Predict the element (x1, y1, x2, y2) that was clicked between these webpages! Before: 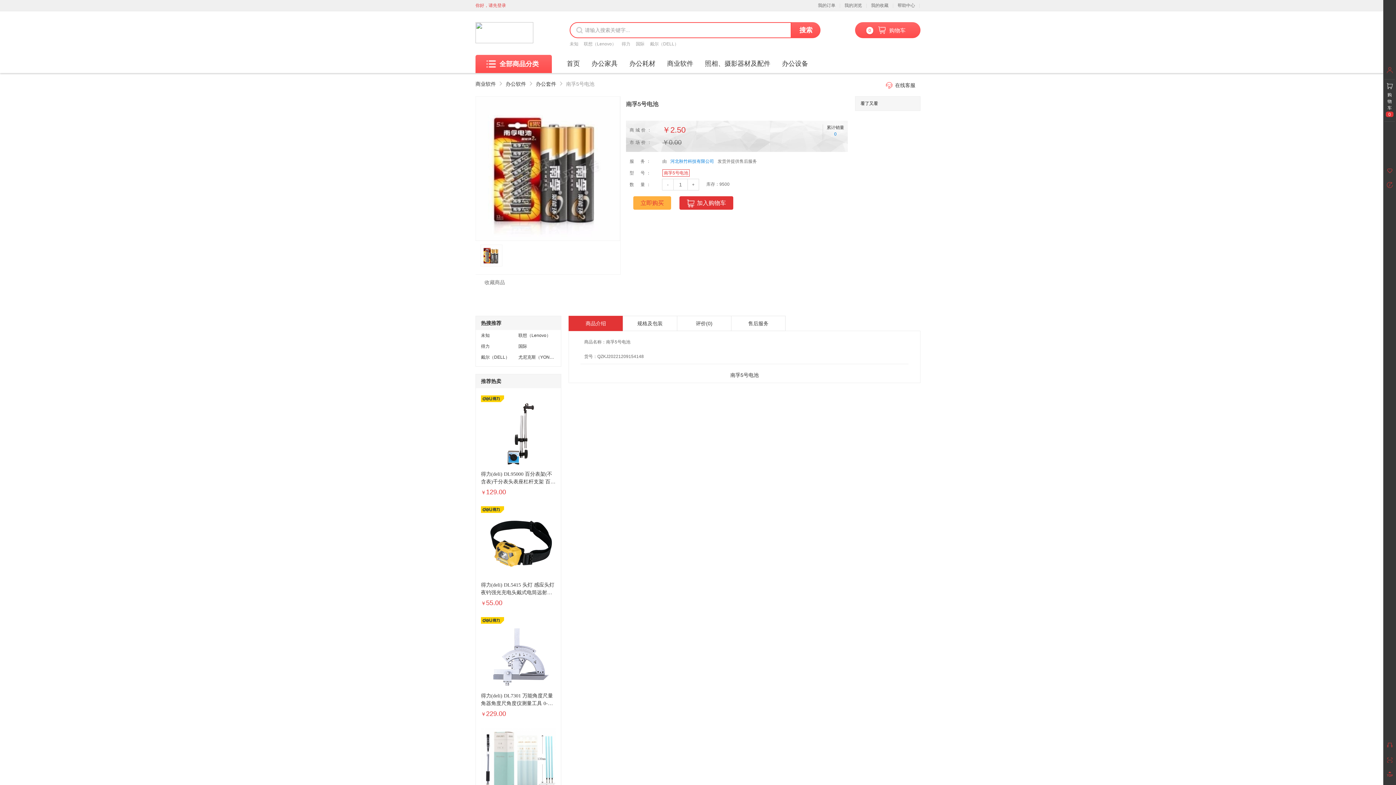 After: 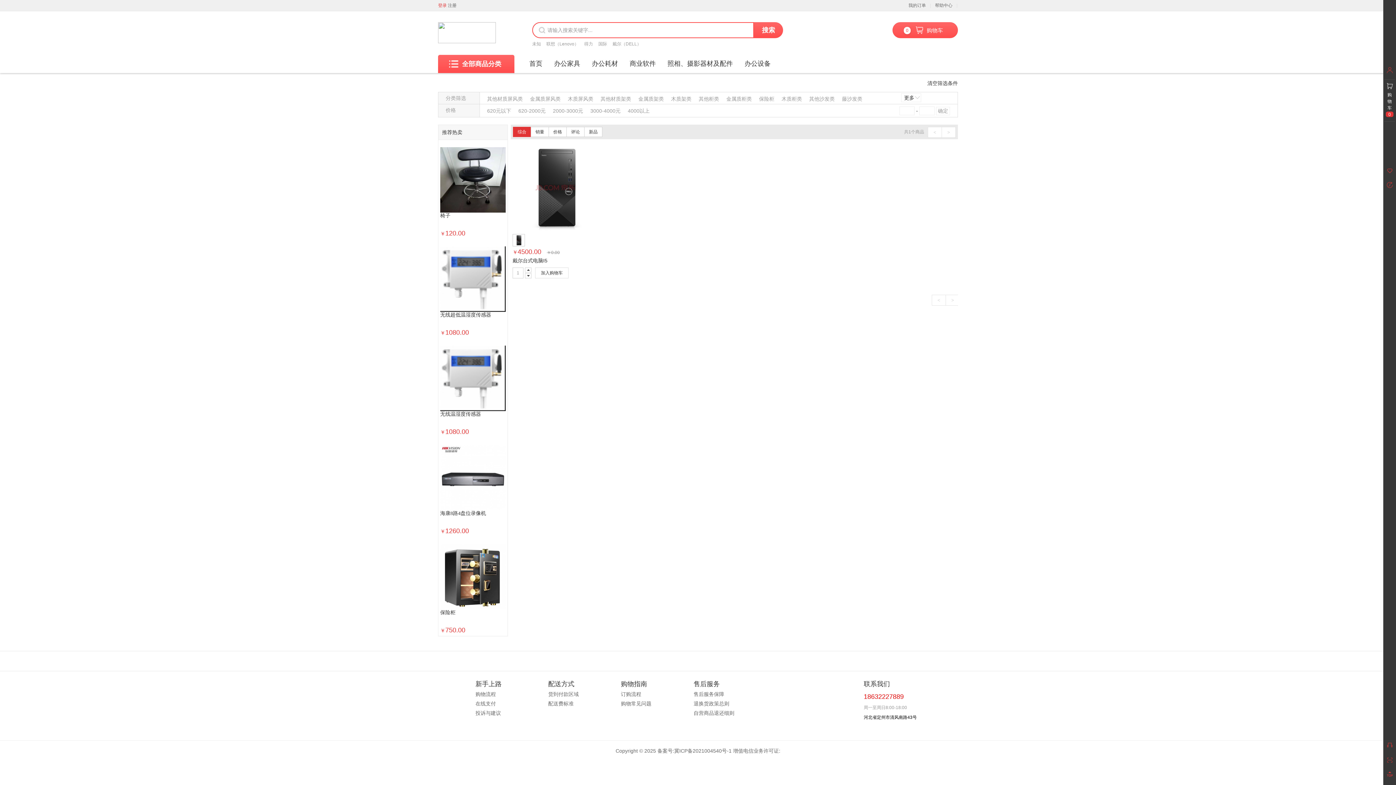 Action: label: 戴尔（DELL） bbox: (481, 354, 509, 360)